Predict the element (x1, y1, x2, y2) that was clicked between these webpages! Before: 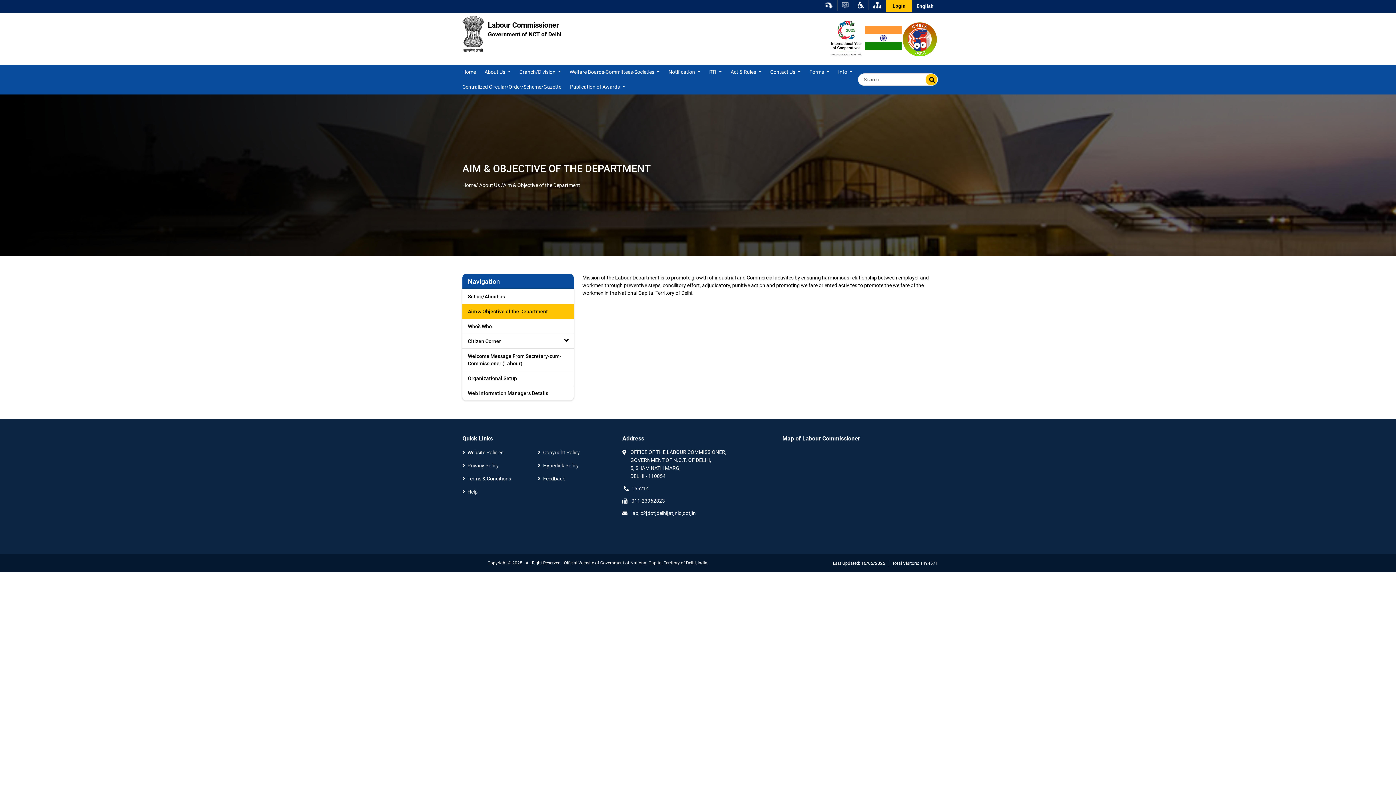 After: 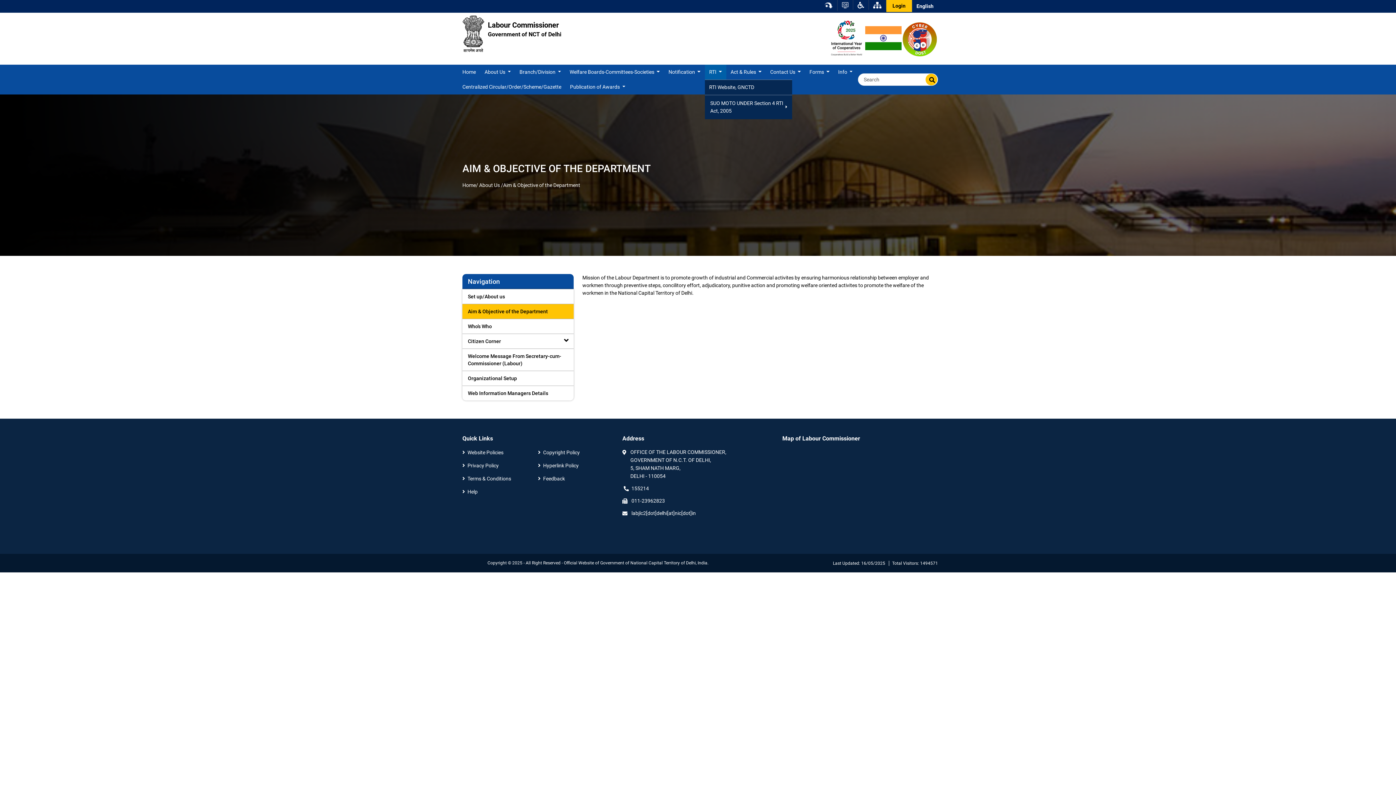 Action: label: RTI  bbox: (705, 64, 726, 79)